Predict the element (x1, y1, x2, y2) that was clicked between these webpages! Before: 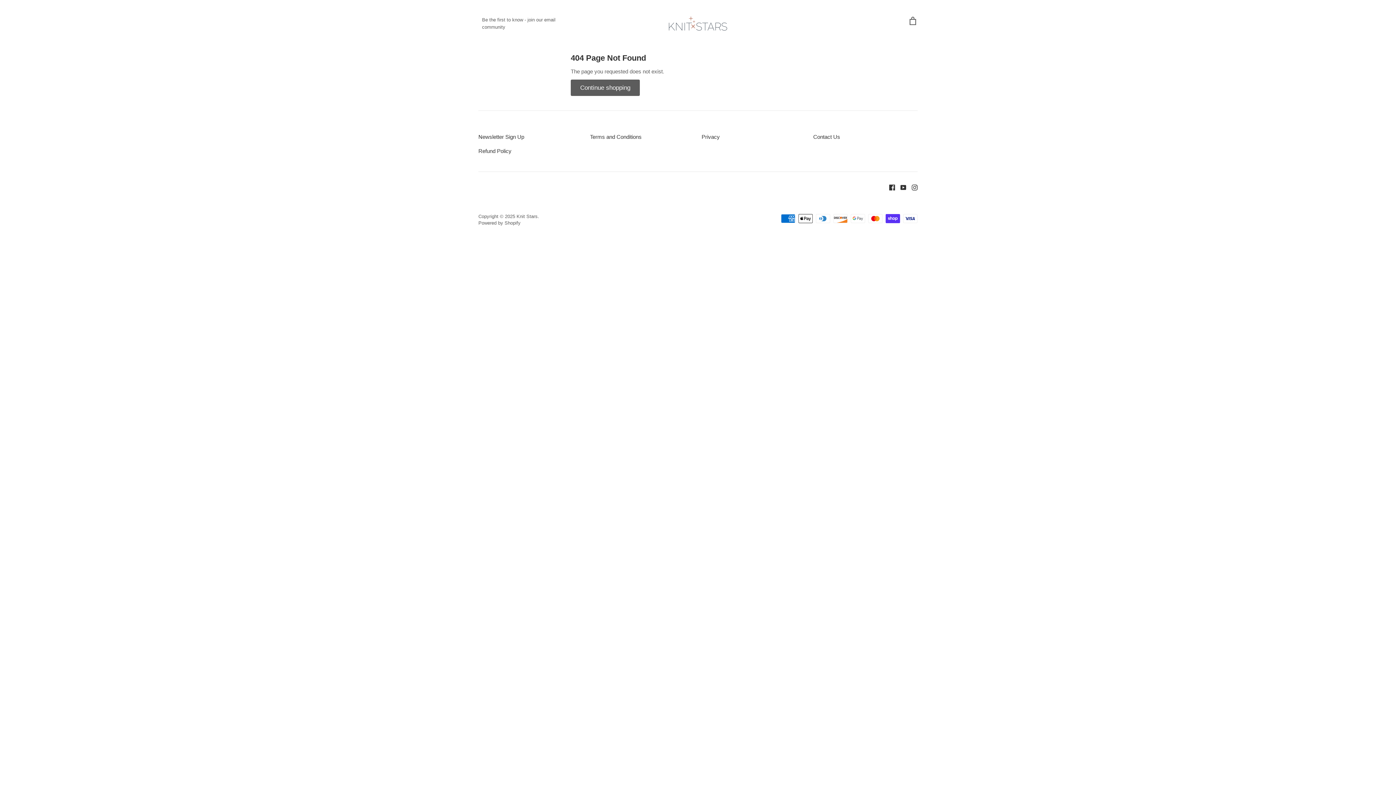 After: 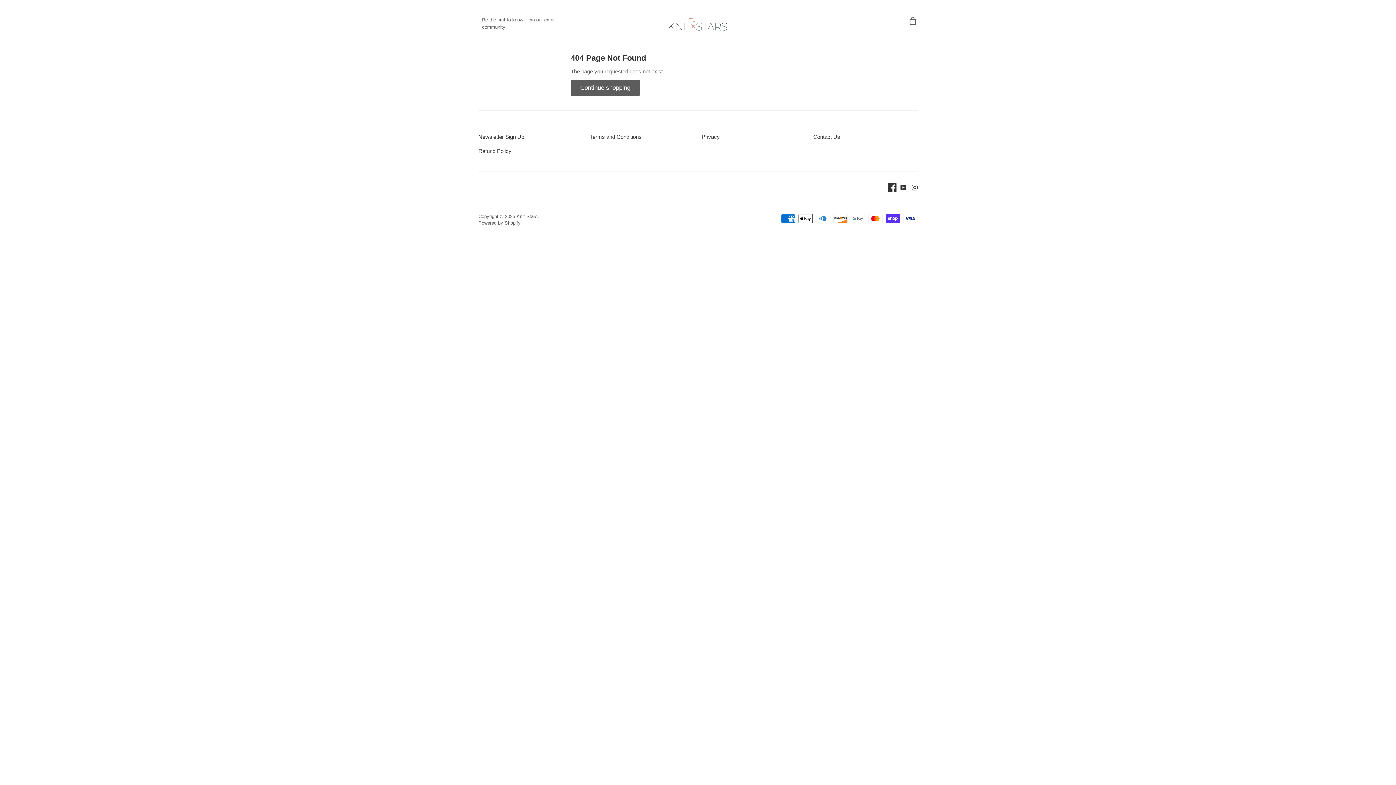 Action: bbox: (884, 184, 895, 190)